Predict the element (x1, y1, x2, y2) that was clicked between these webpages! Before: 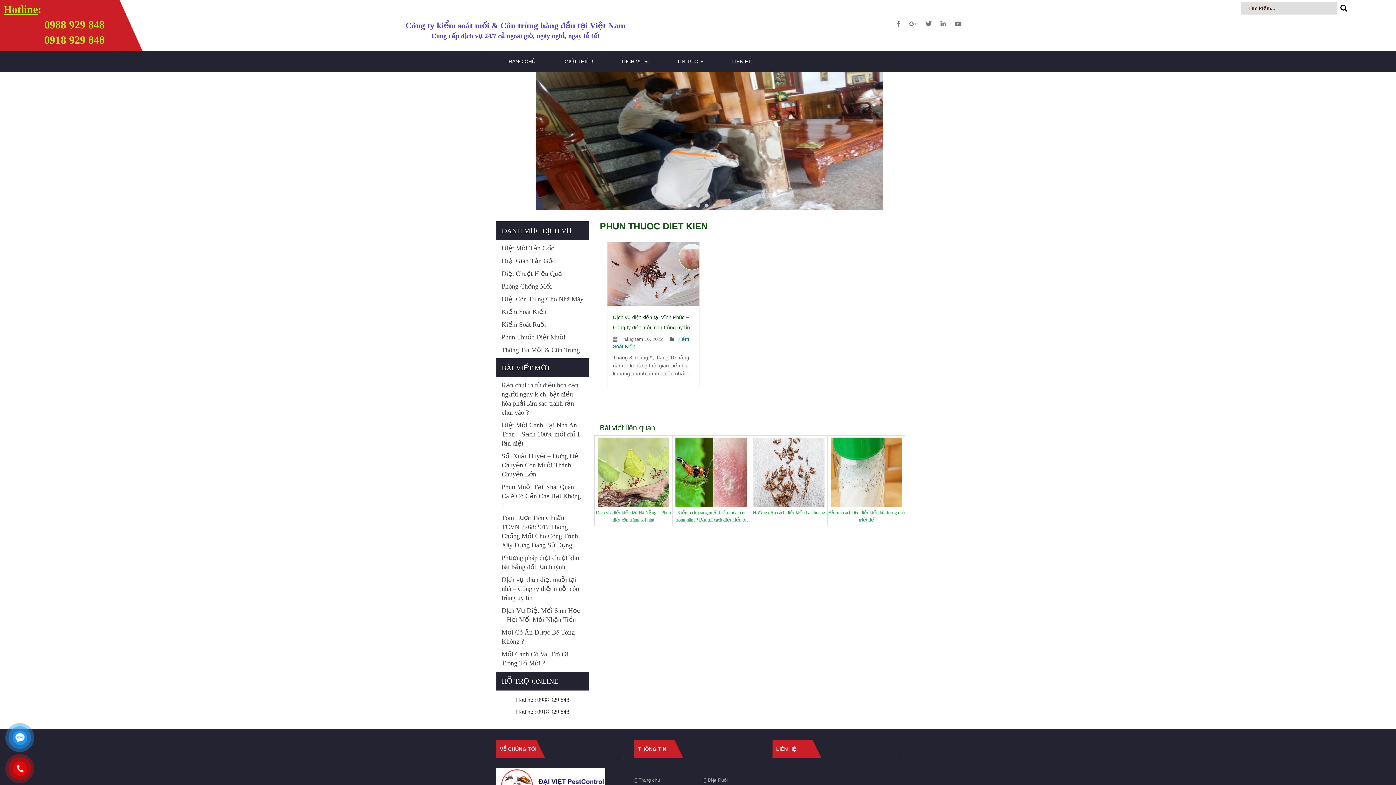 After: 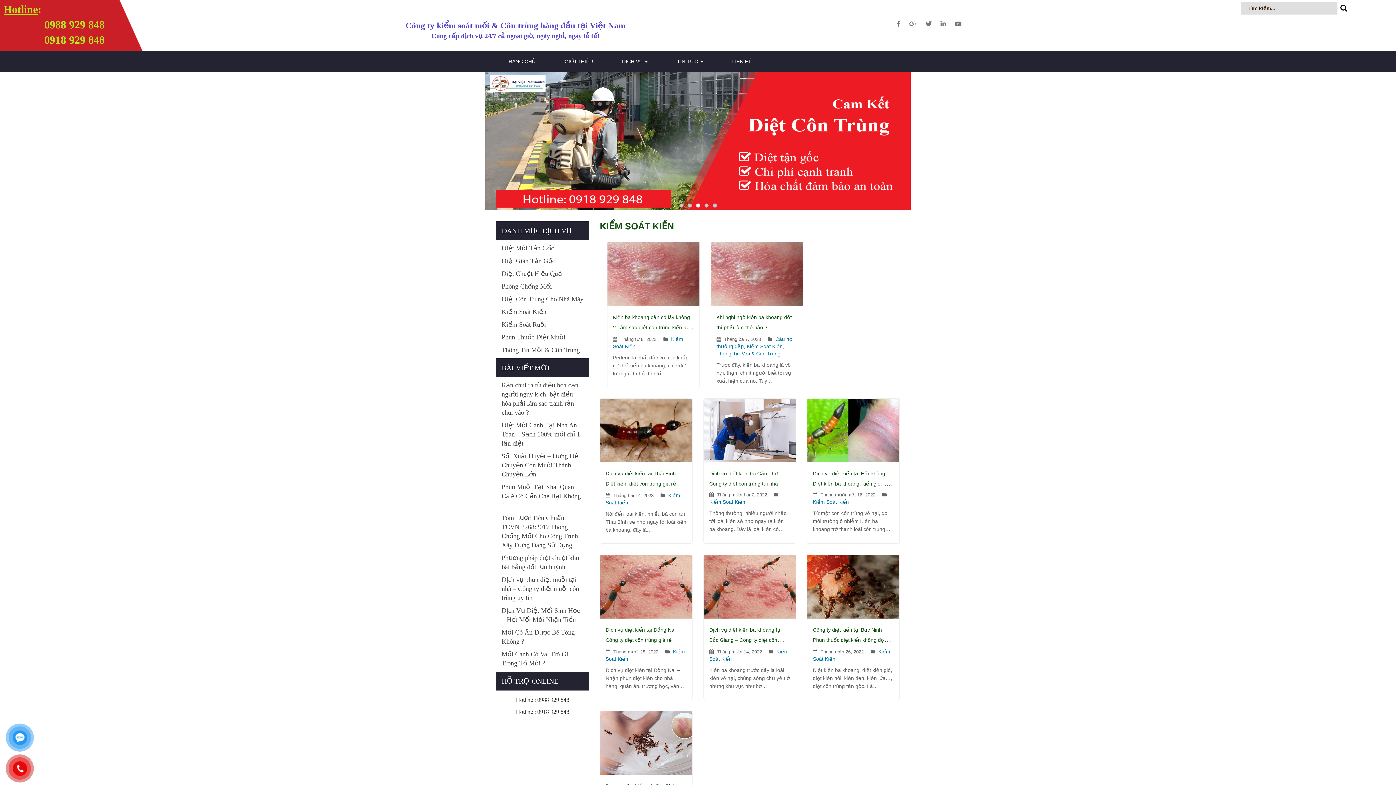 Action: bbox: (501, 307, 546, 316) label: Kiểm Soát Kiến